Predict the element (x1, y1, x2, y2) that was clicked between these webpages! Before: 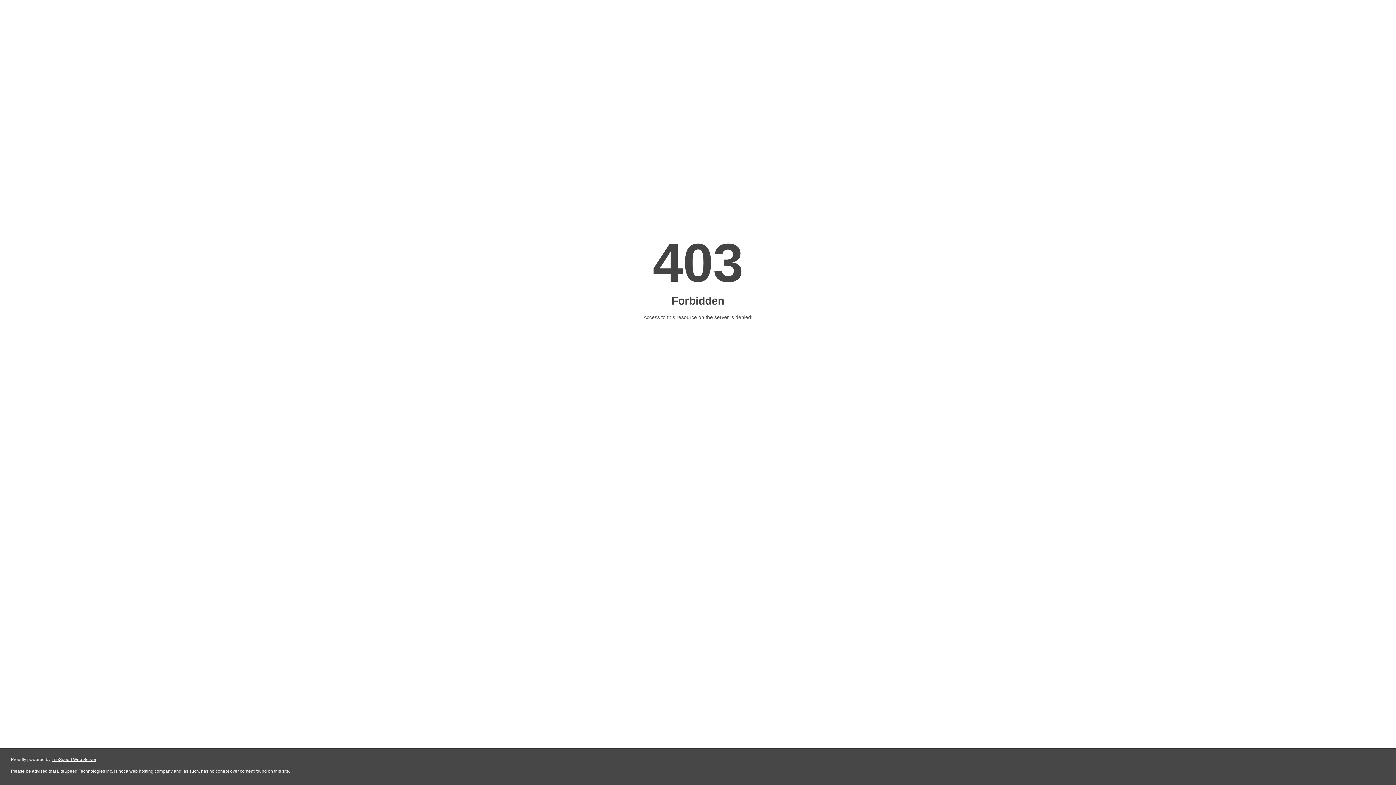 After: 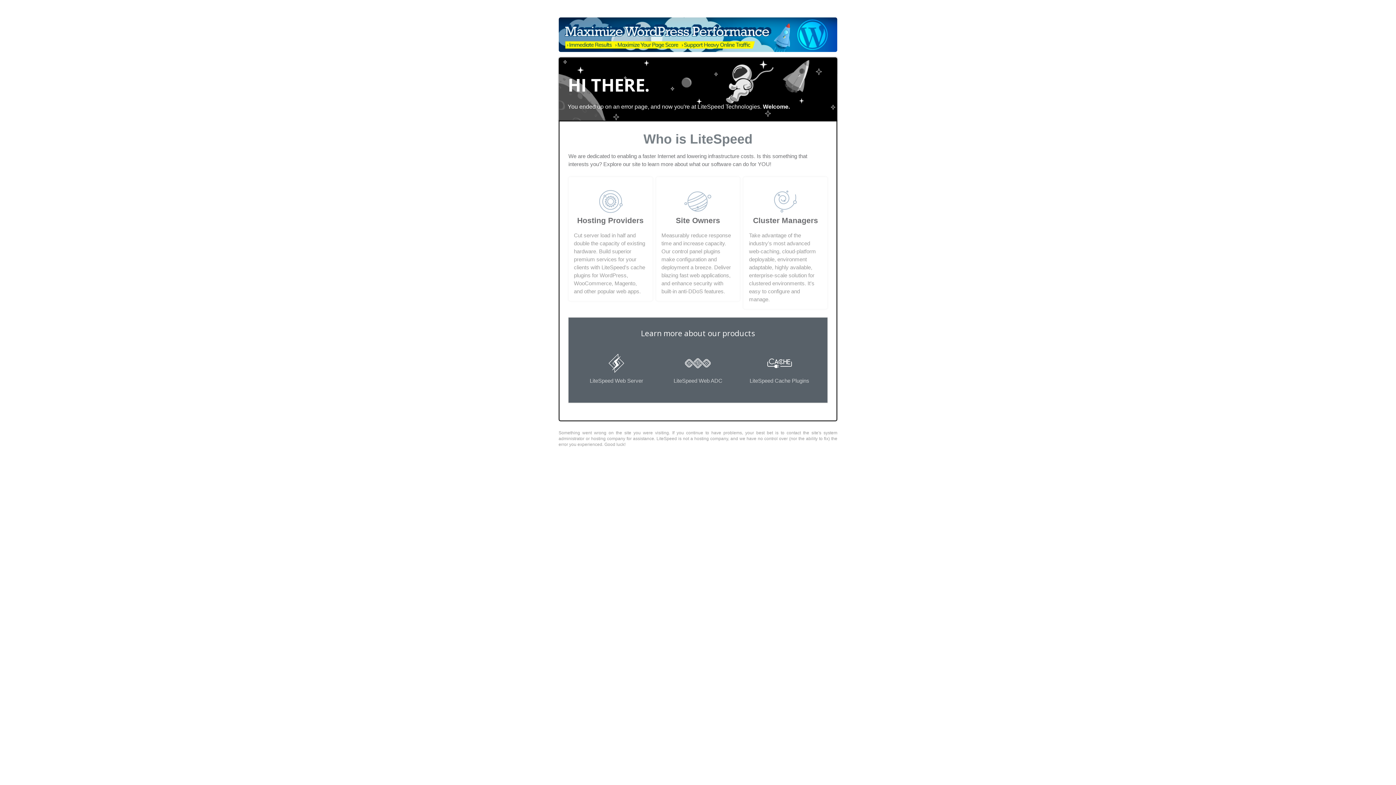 Action: bbox: (51, 757, 96, 762) label: LiteSpeed Web Server